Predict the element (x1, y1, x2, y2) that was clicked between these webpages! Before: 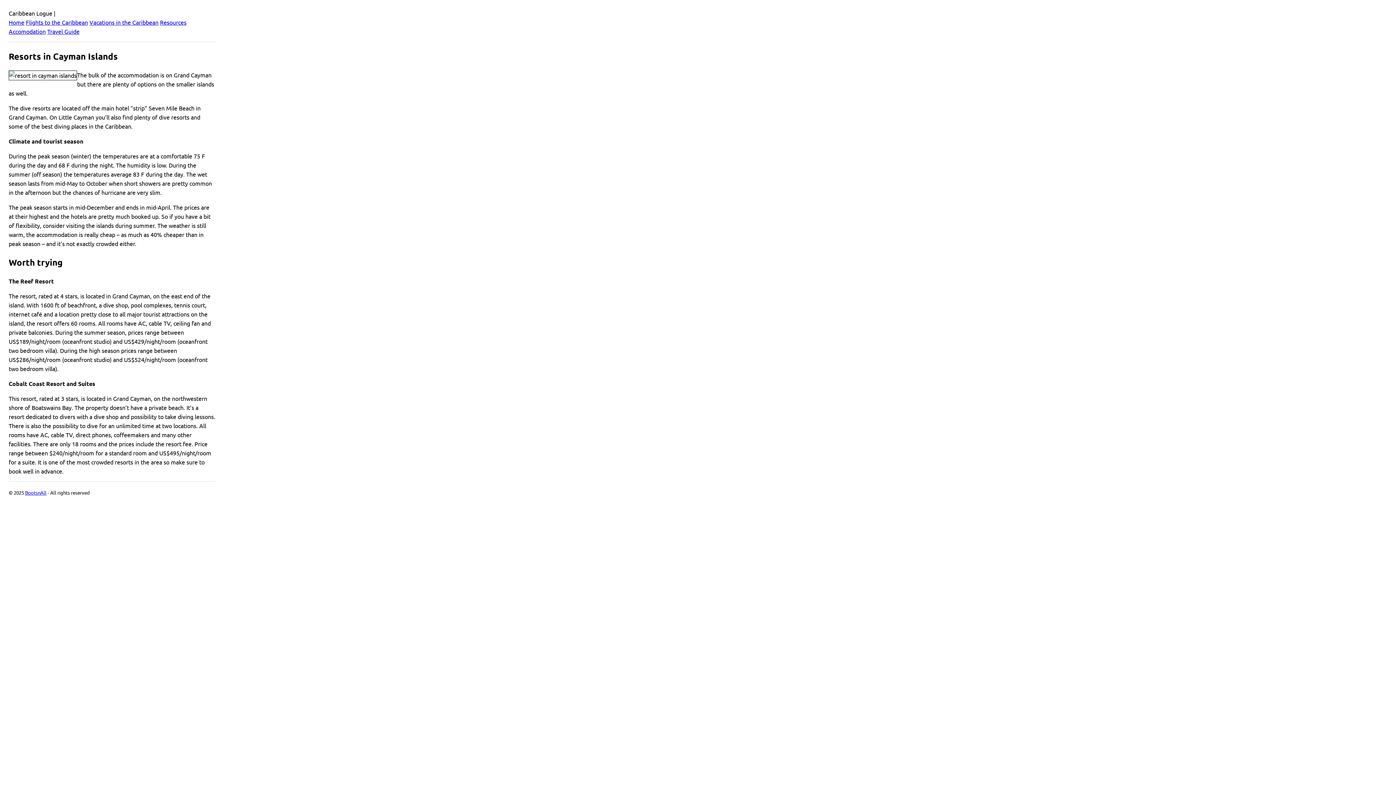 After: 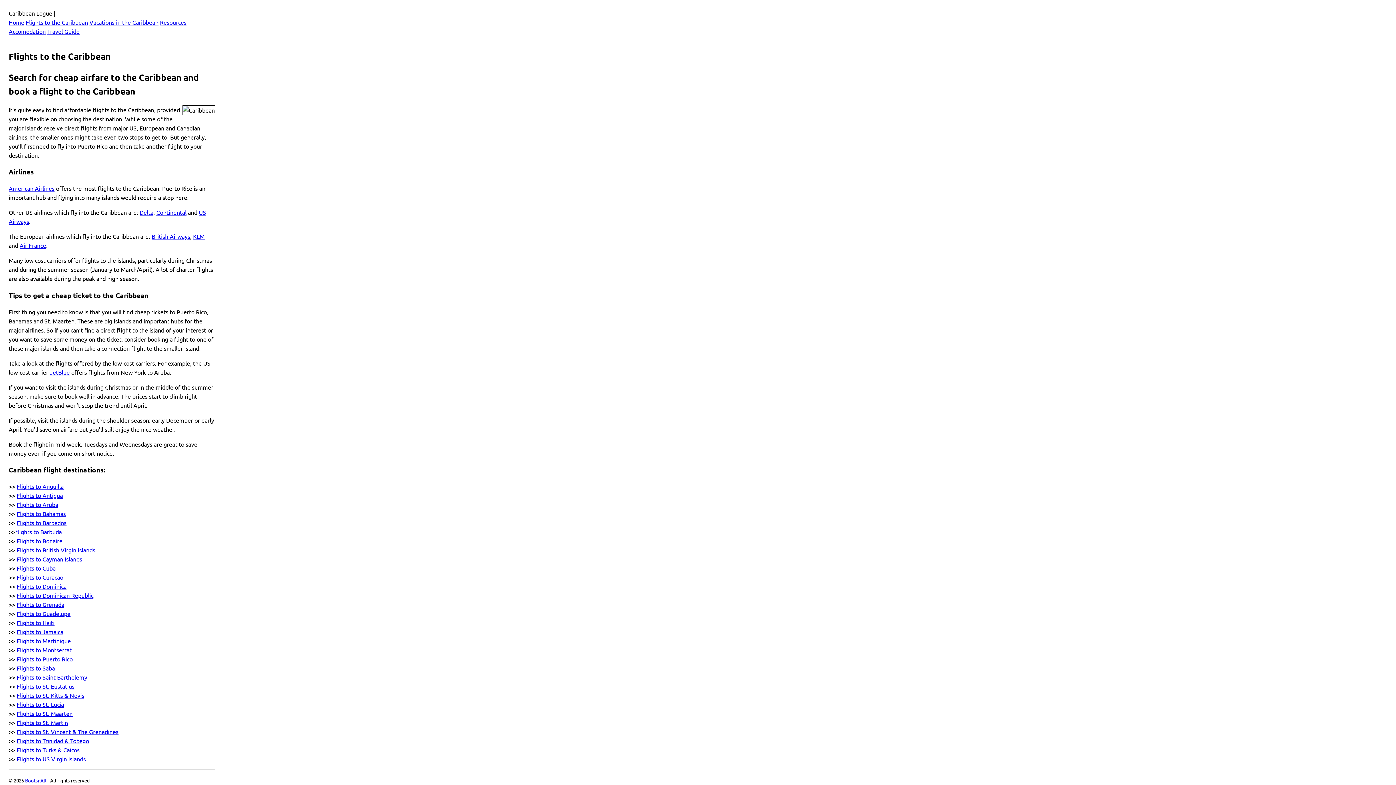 Action: bbox: (25, 18, 88, 25) label: Flights to the Caribbean